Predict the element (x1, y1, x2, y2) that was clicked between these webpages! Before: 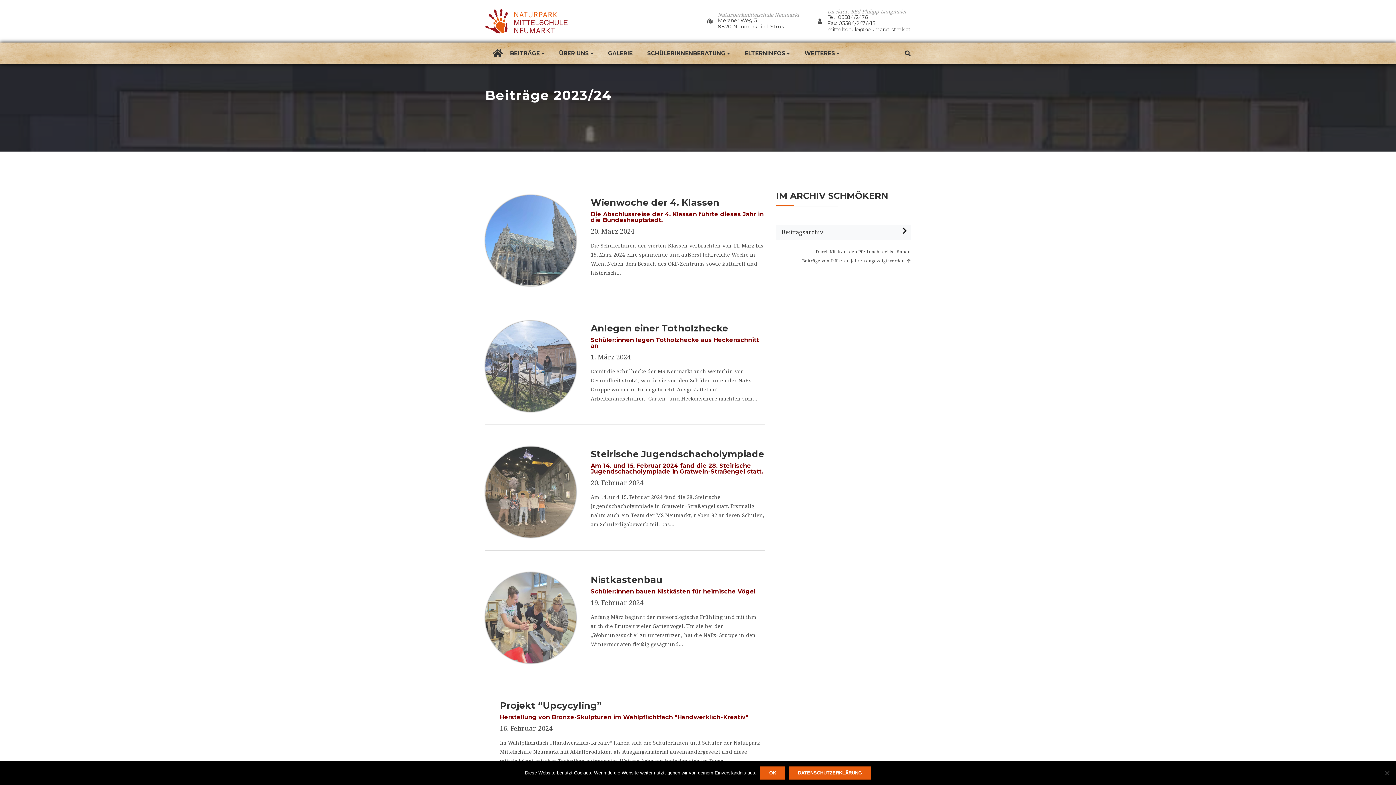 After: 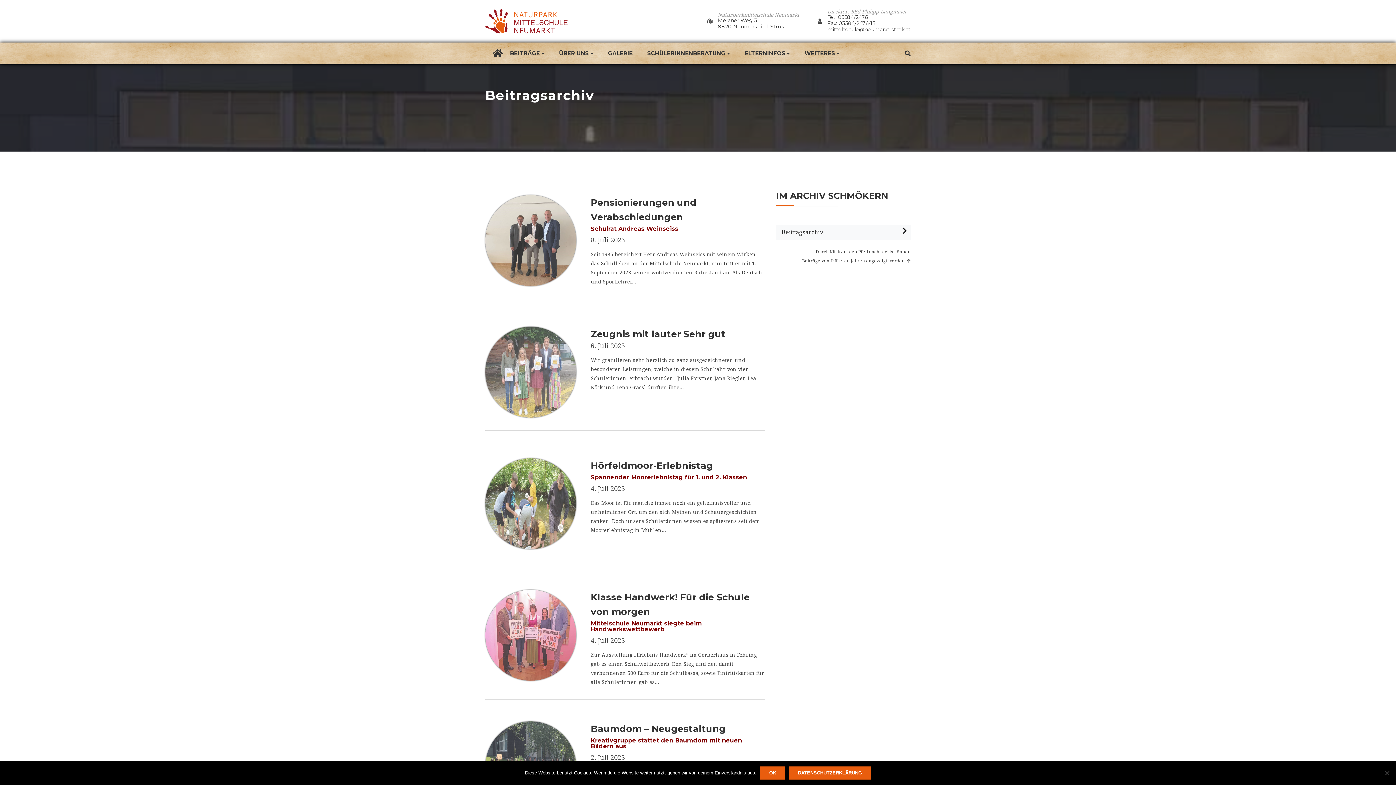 Action: label: Beitragsarchiv bbox: (781, 228, 823, 236)